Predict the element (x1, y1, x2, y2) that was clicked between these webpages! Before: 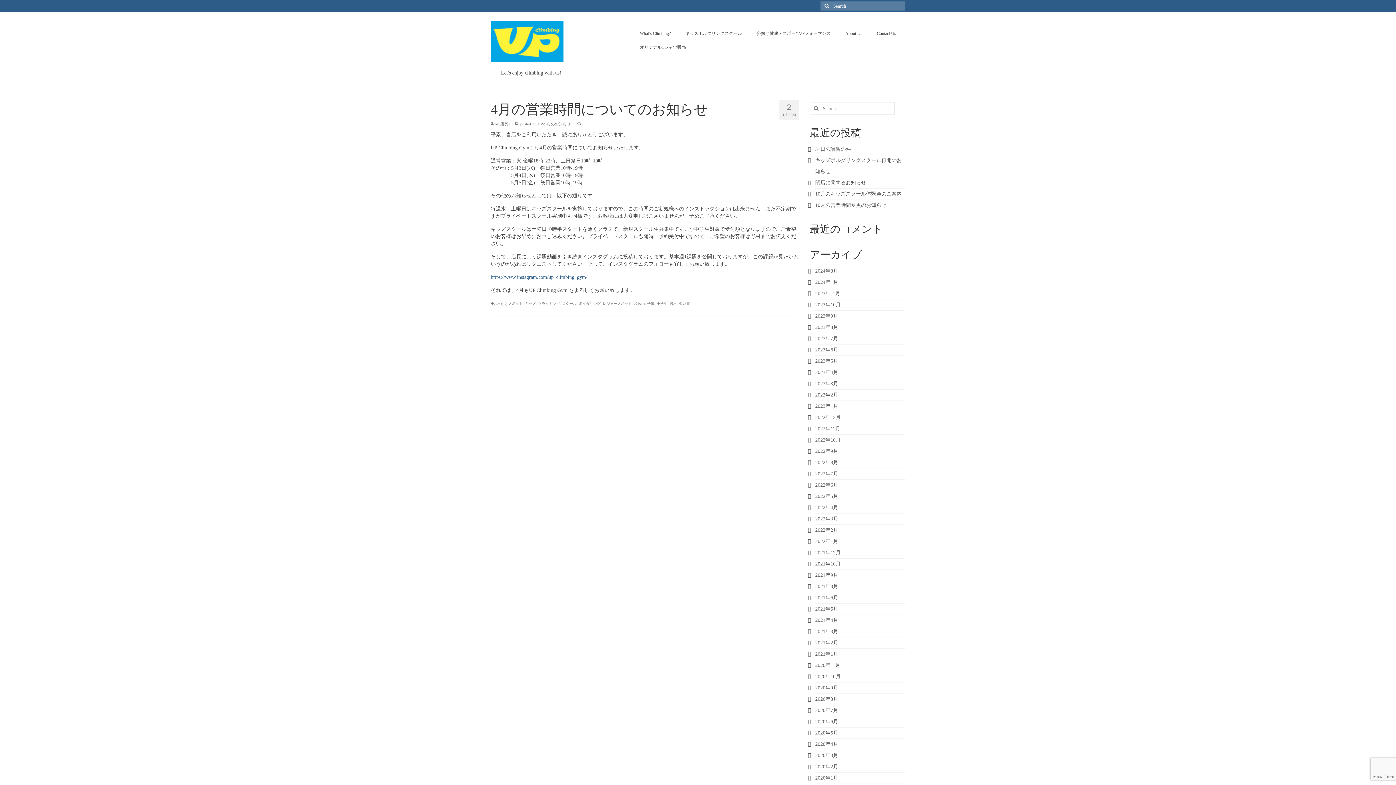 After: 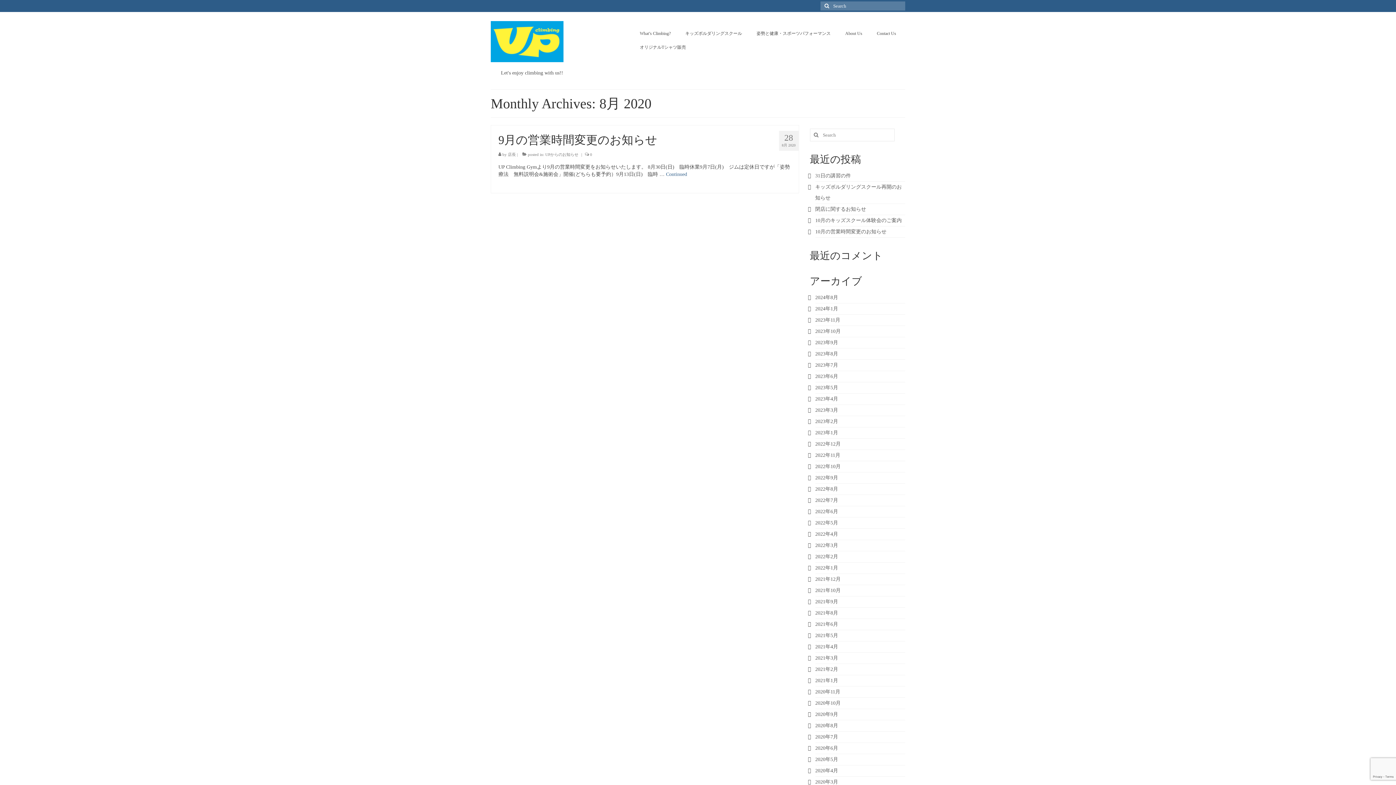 Action: label: 2020年8月 bbox: (815, 696, 838, 702)